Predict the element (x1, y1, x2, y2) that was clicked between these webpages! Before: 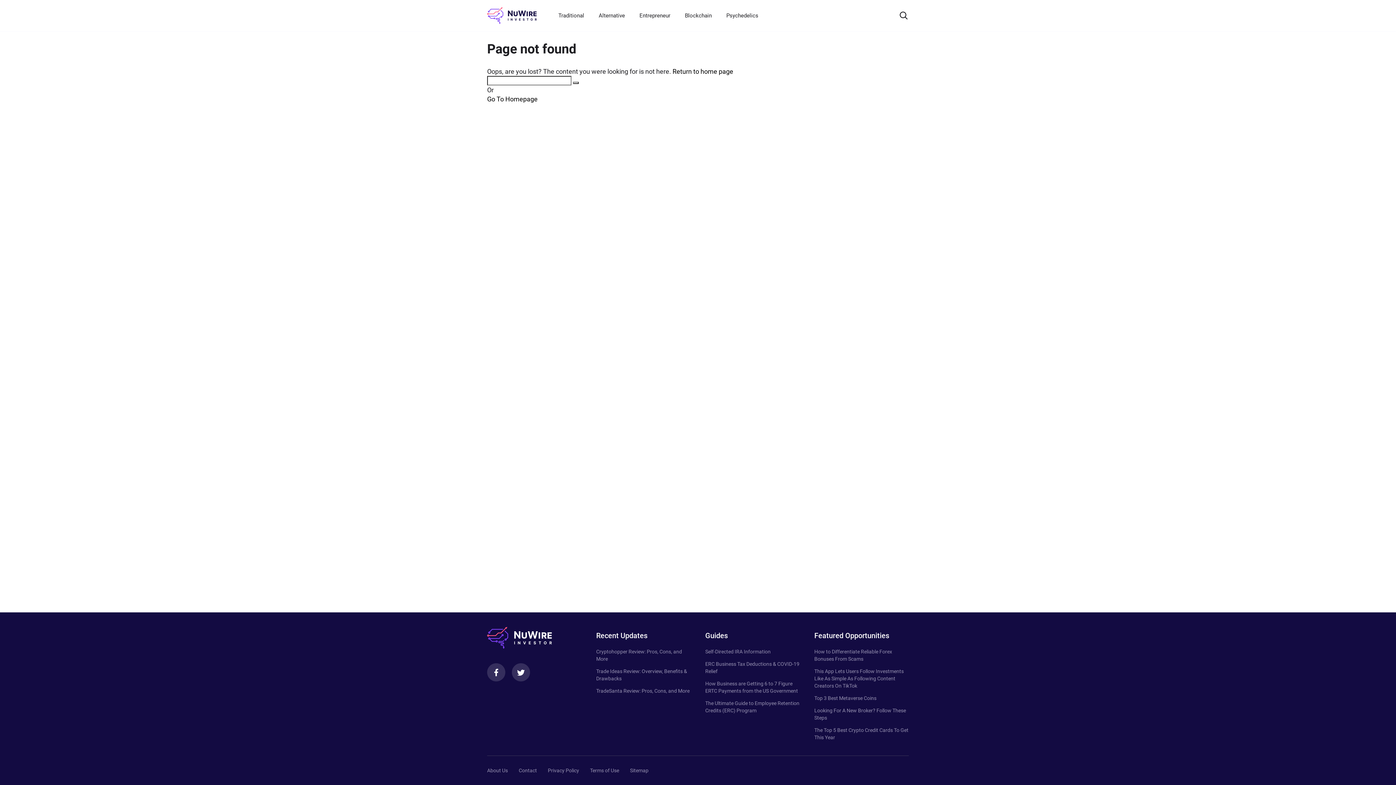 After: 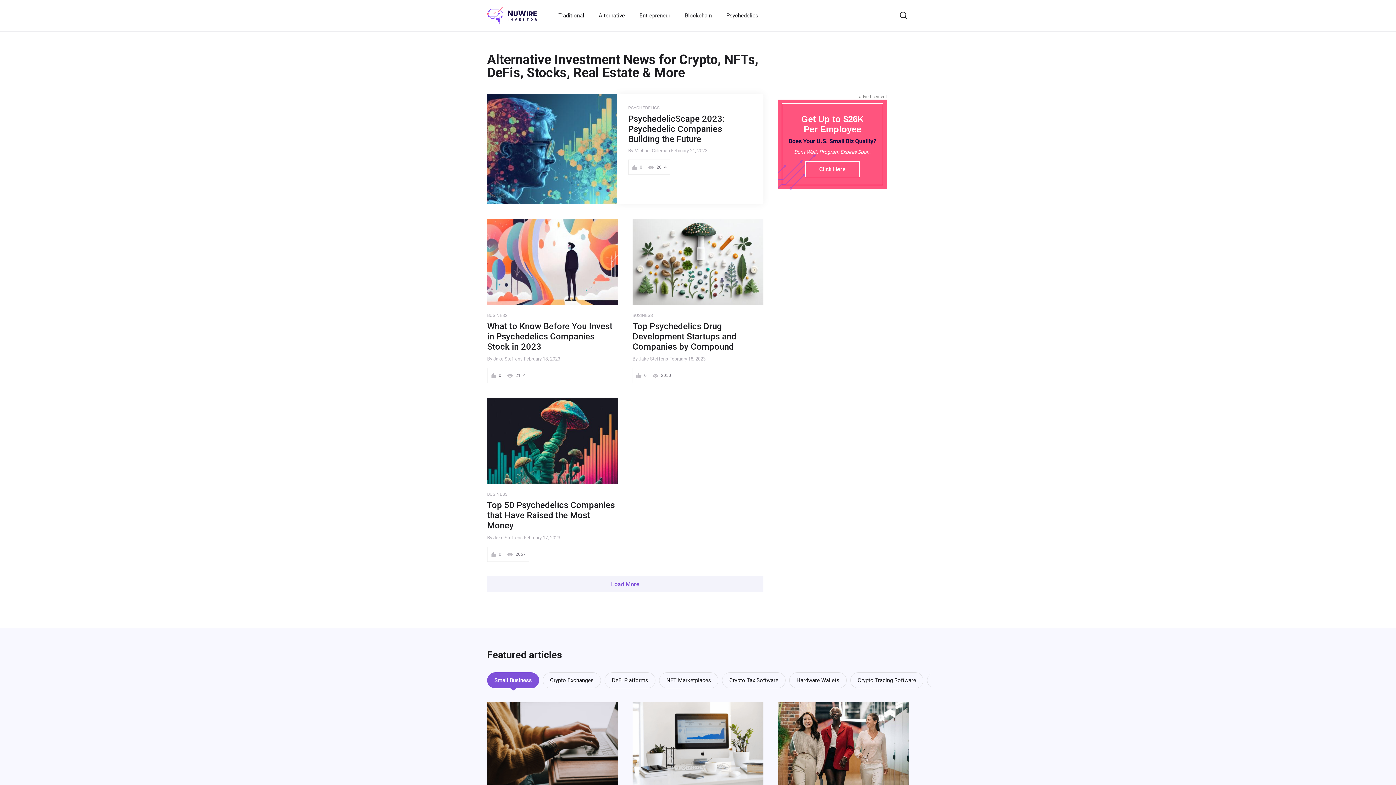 Action: label: NuWire investor bbox: (487, 627, 581, 649)